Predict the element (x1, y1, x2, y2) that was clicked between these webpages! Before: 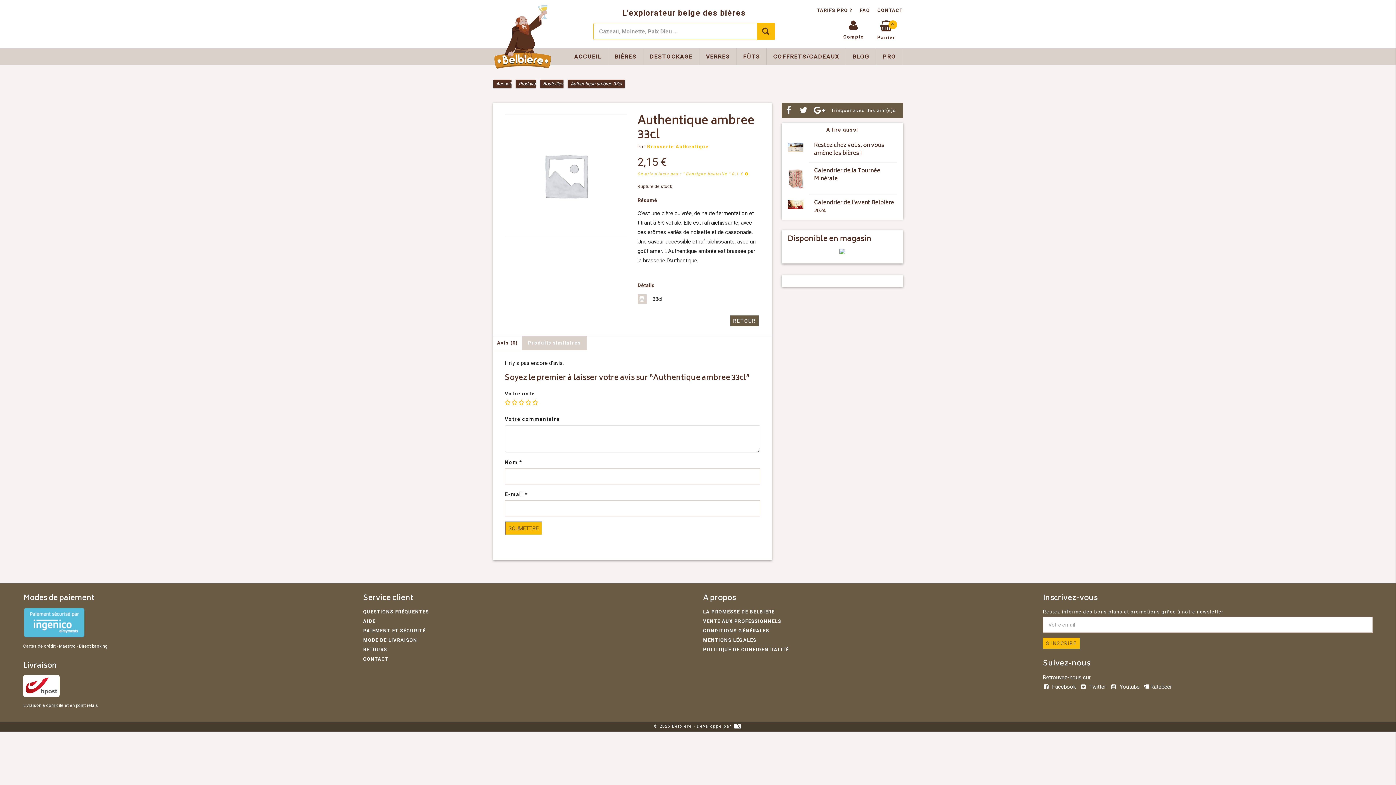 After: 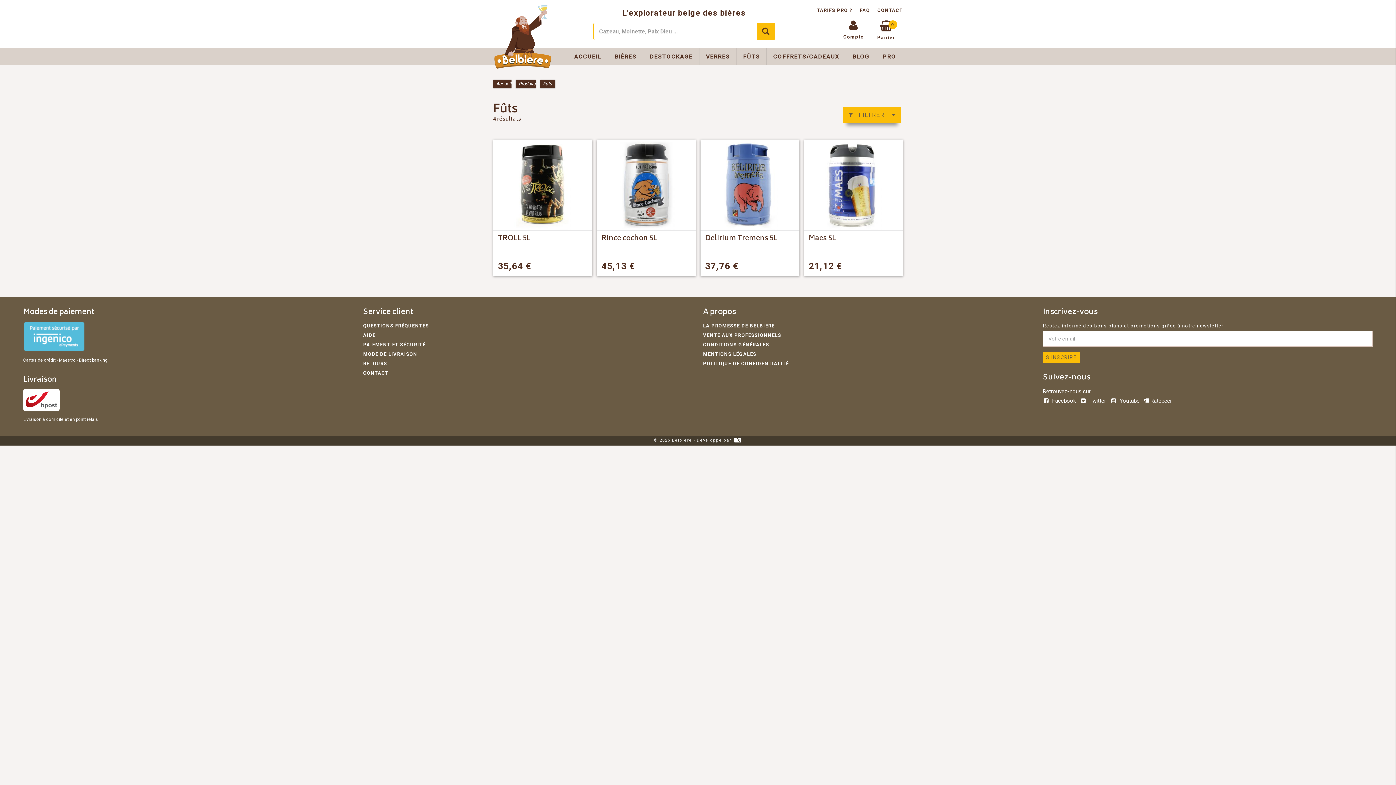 Action: bbox: (736, 48, 766, 64) label: FÛTS